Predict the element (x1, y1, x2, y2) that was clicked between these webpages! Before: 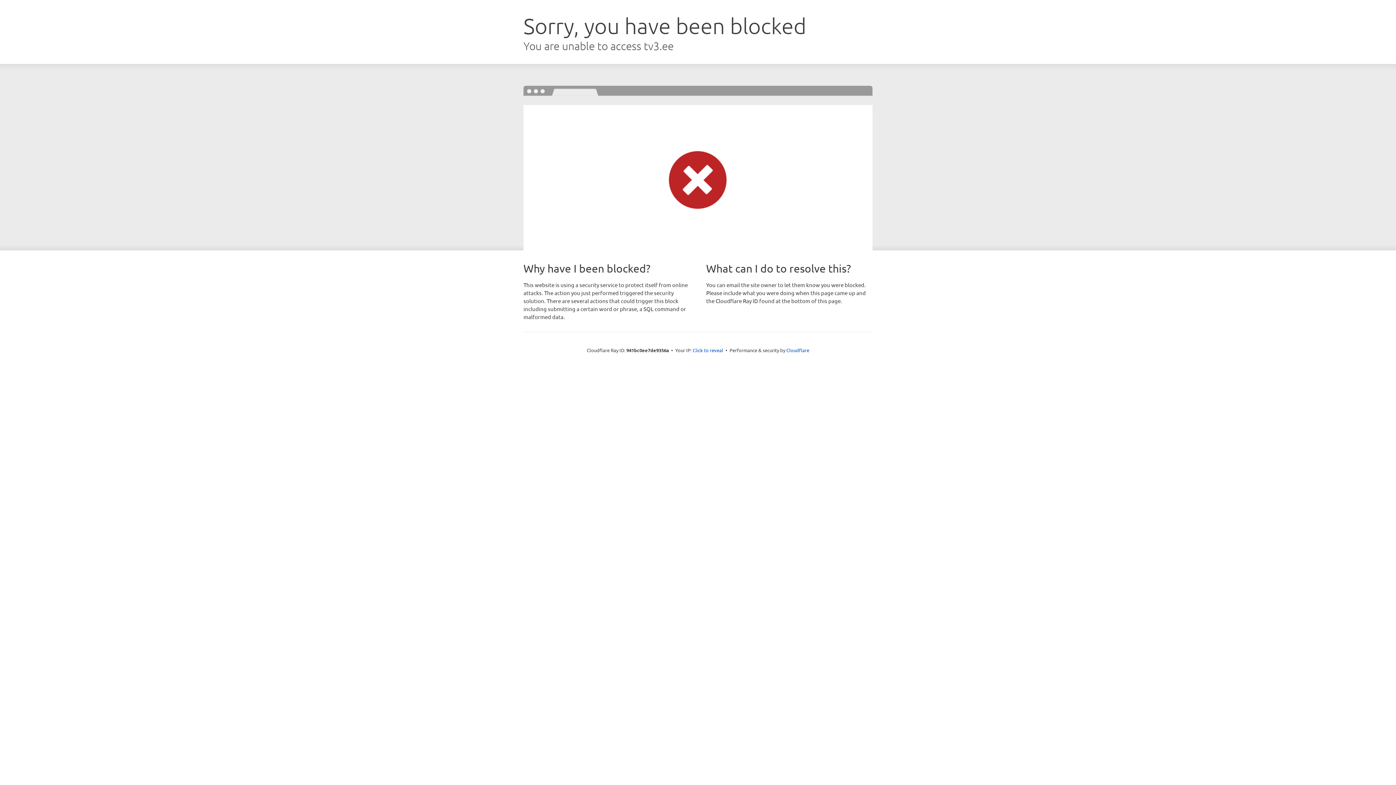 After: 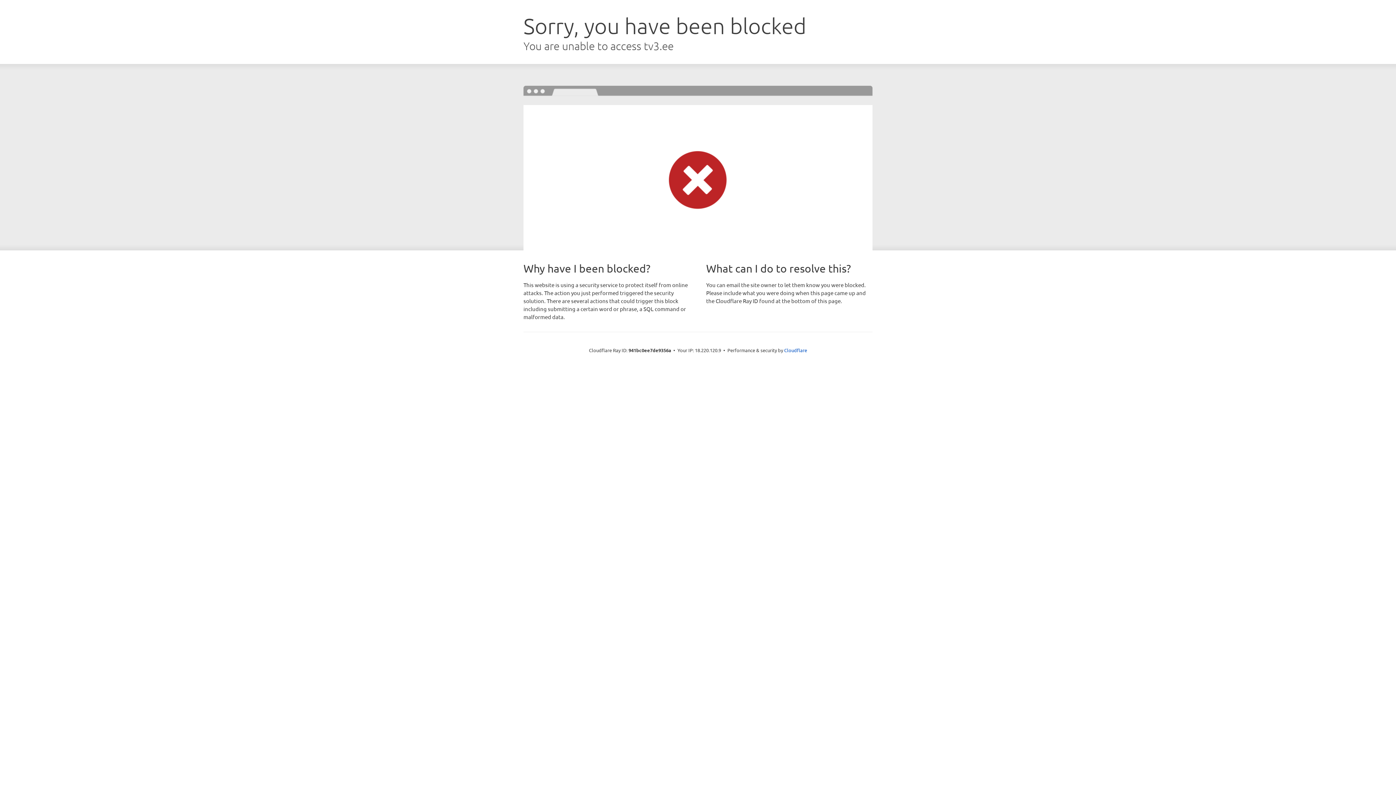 Action: bbox: (692, 346, 723, 353) label: Click to reveal